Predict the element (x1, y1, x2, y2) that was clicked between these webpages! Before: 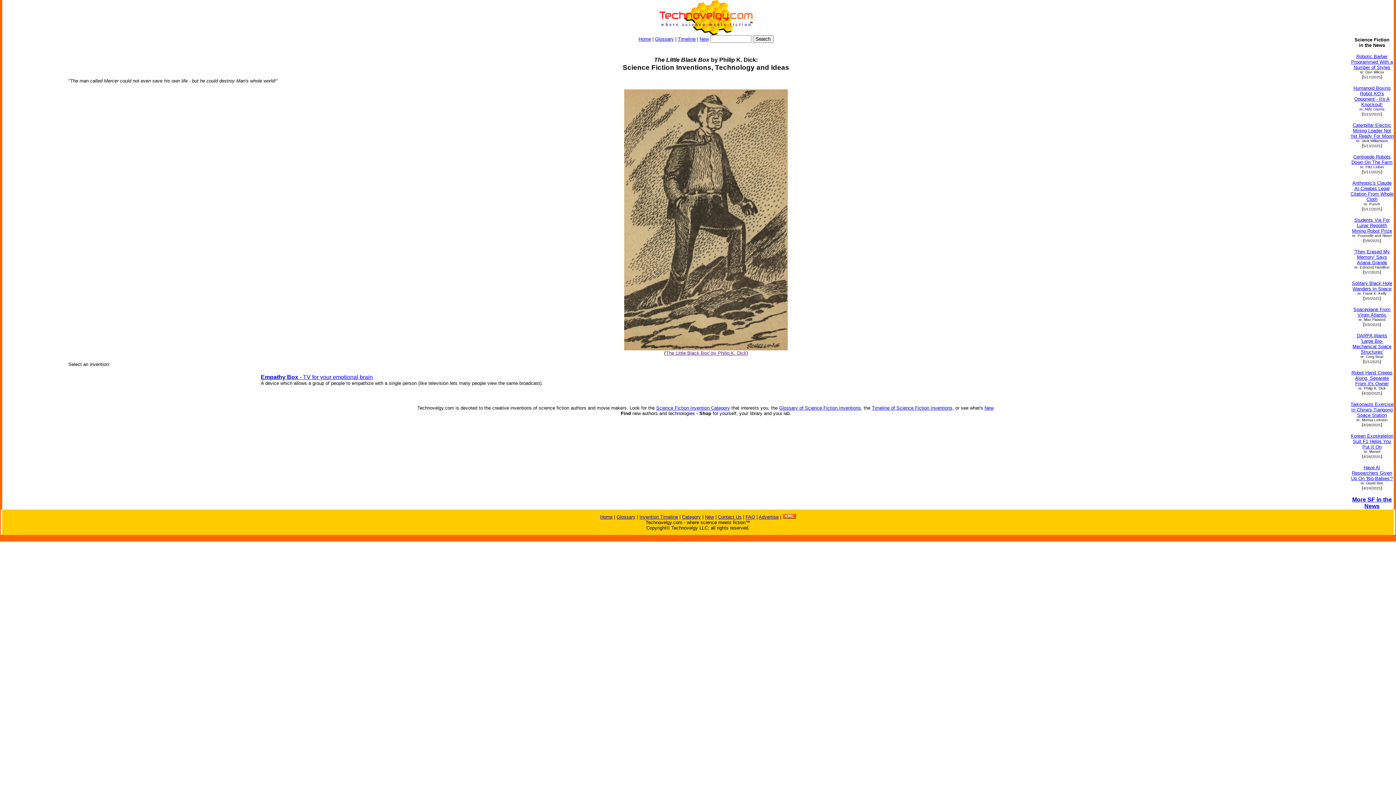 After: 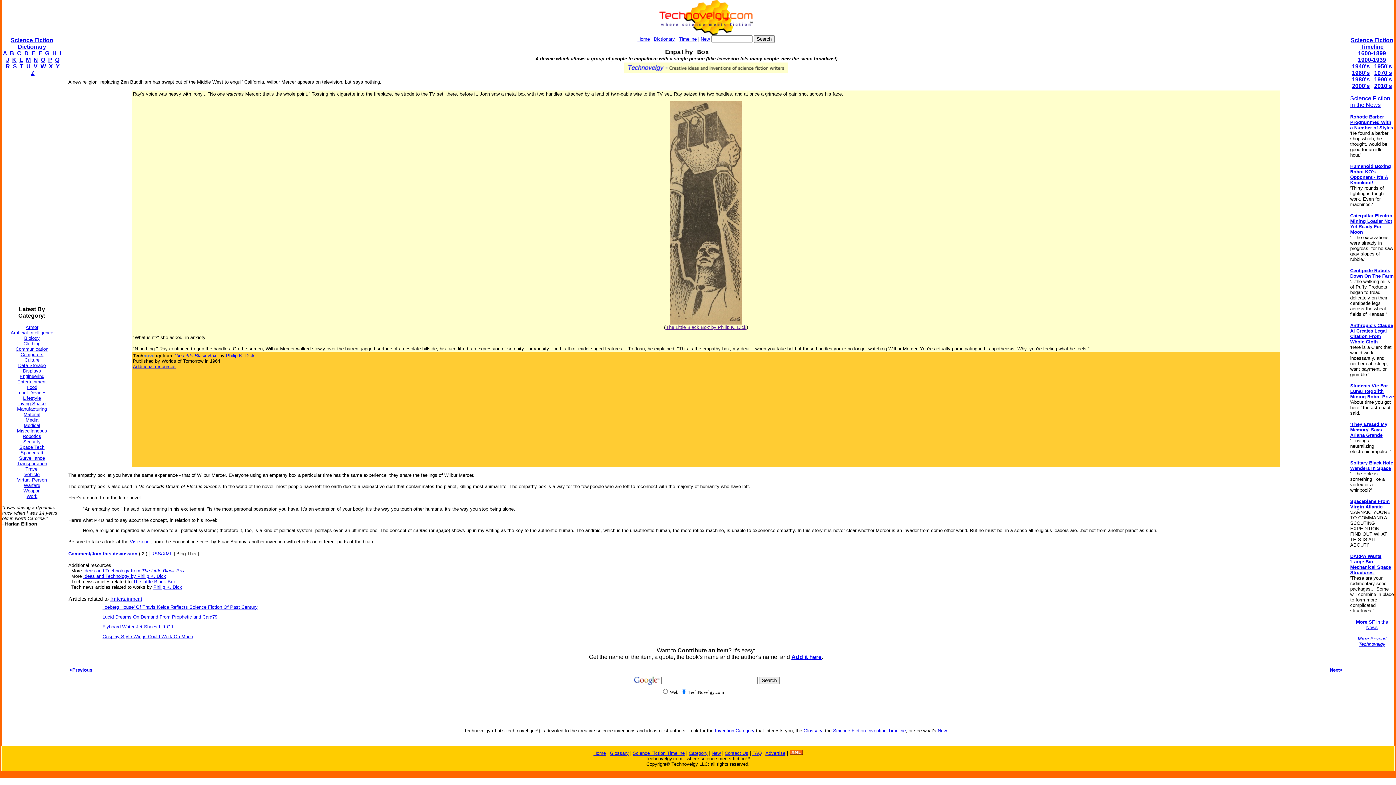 Action: bbox: (260, 374, 372, 380) label: Empathy Box - TV for your emotional brain